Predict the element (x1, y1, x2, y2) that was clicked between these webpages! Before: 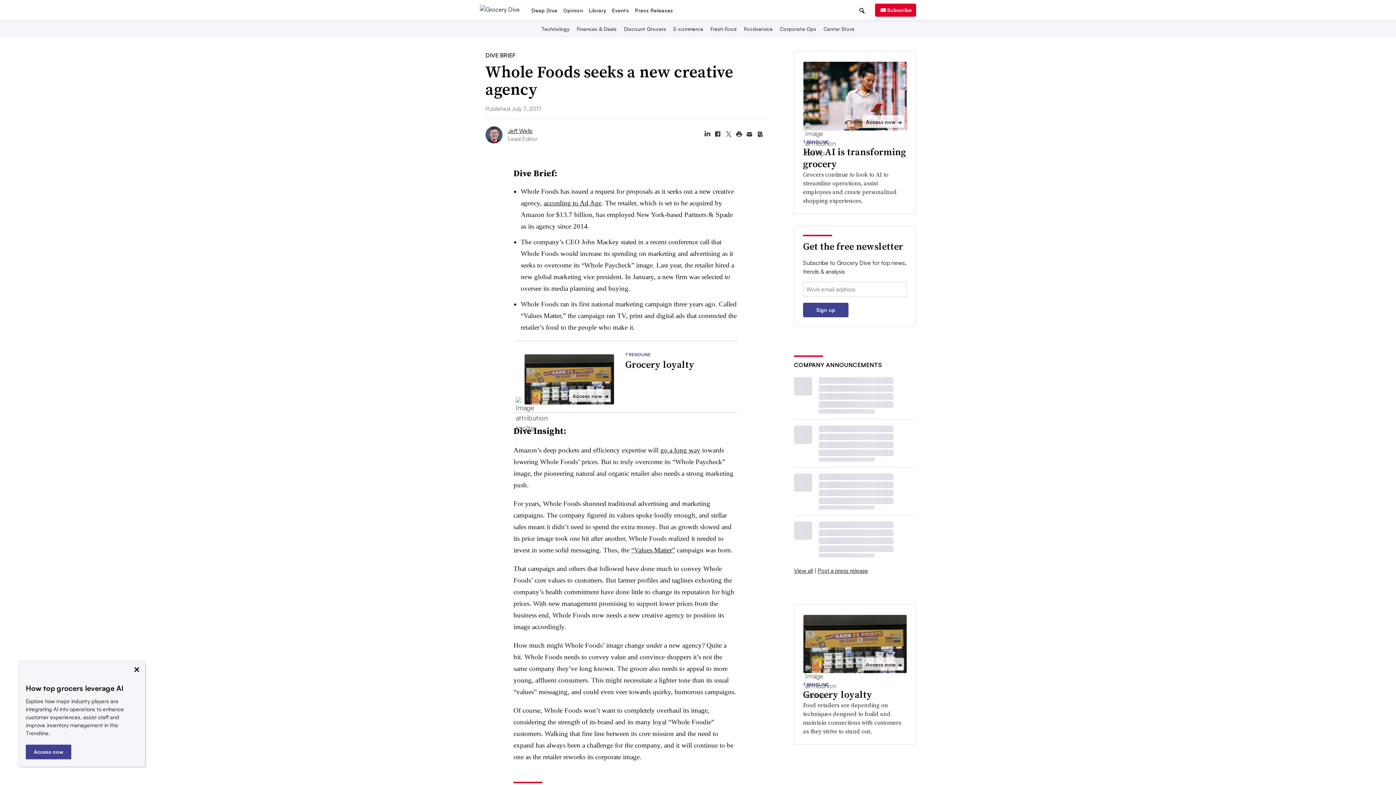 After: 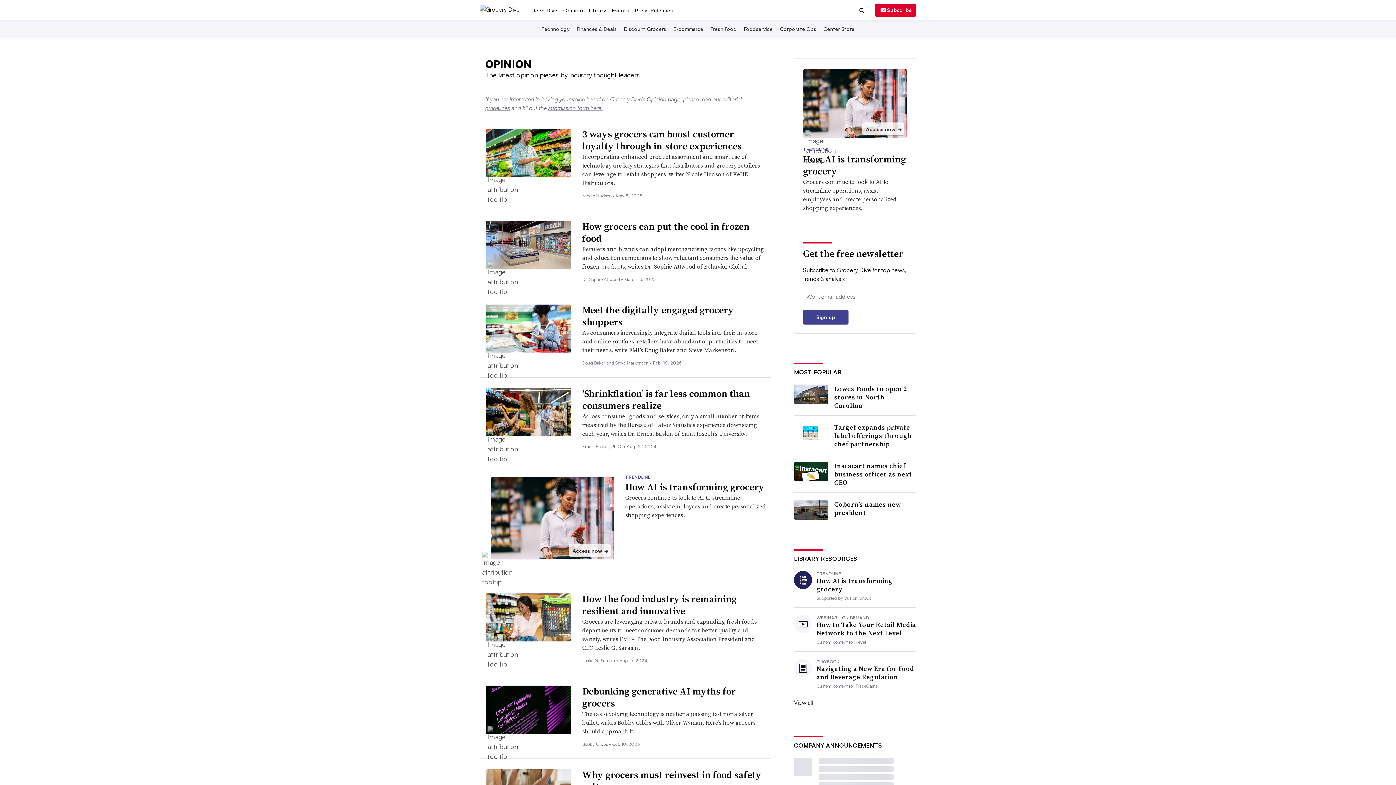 Action: bbox: (560, 51, 586, 58) label: Opinion